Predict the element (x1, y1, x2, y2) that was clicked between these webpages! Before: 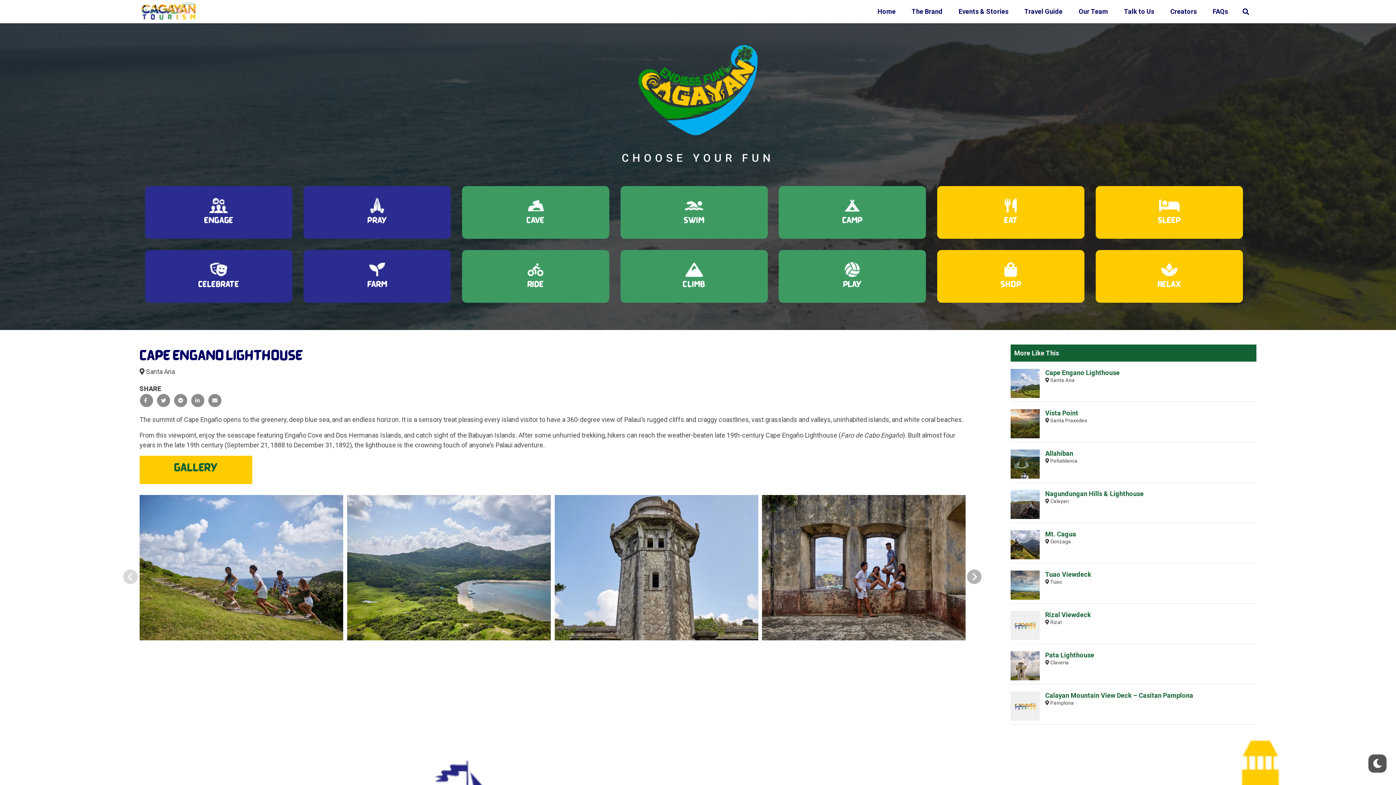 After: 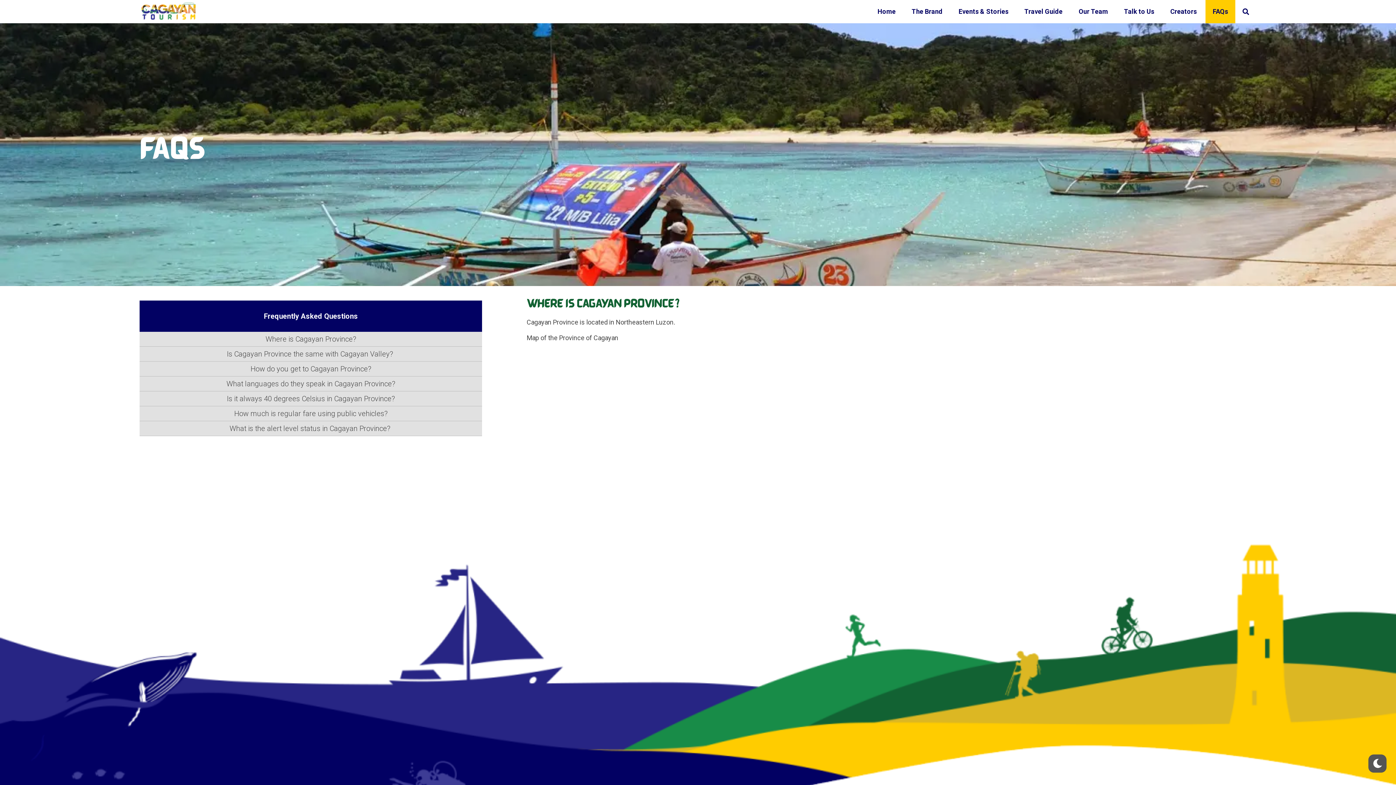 Action: bbox: (1205, 0, 1235, 23) label: FAQs